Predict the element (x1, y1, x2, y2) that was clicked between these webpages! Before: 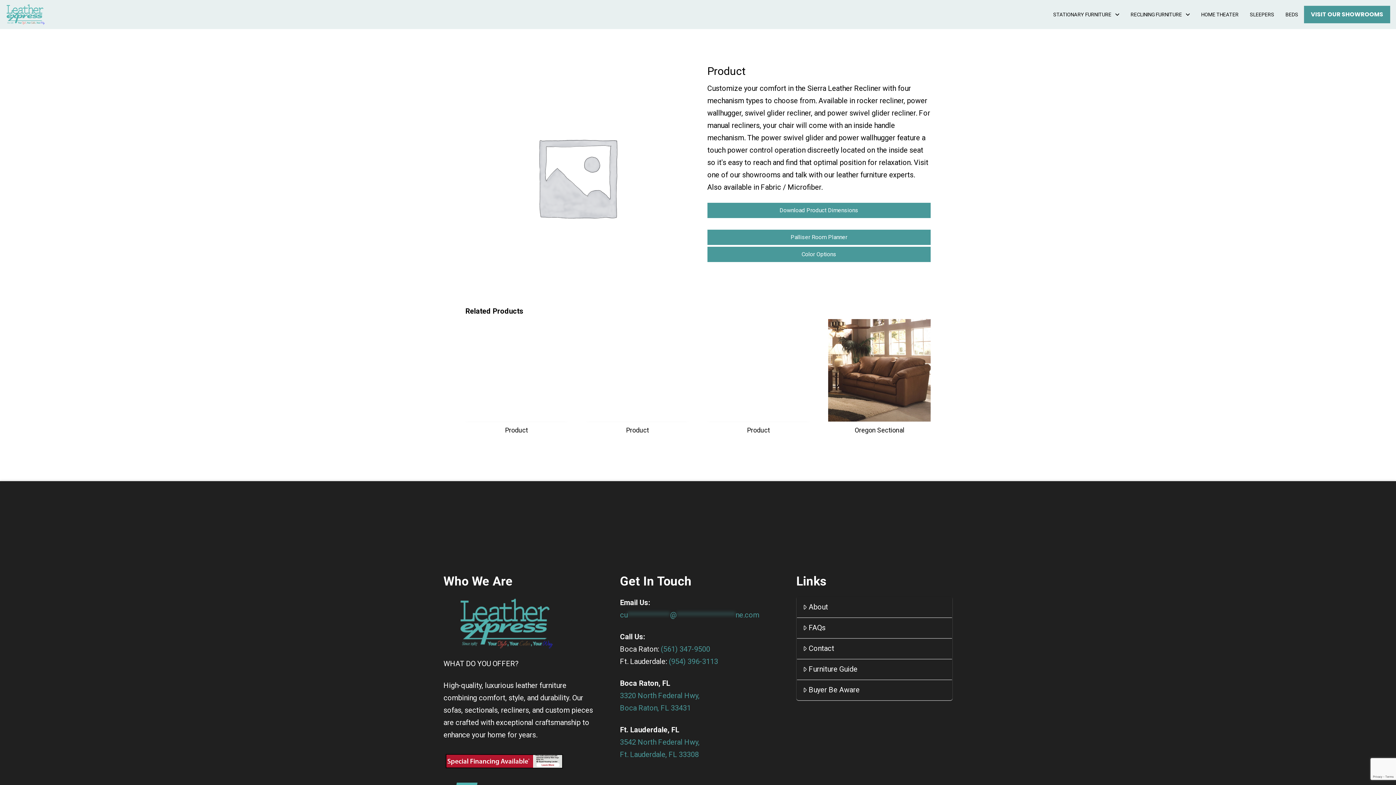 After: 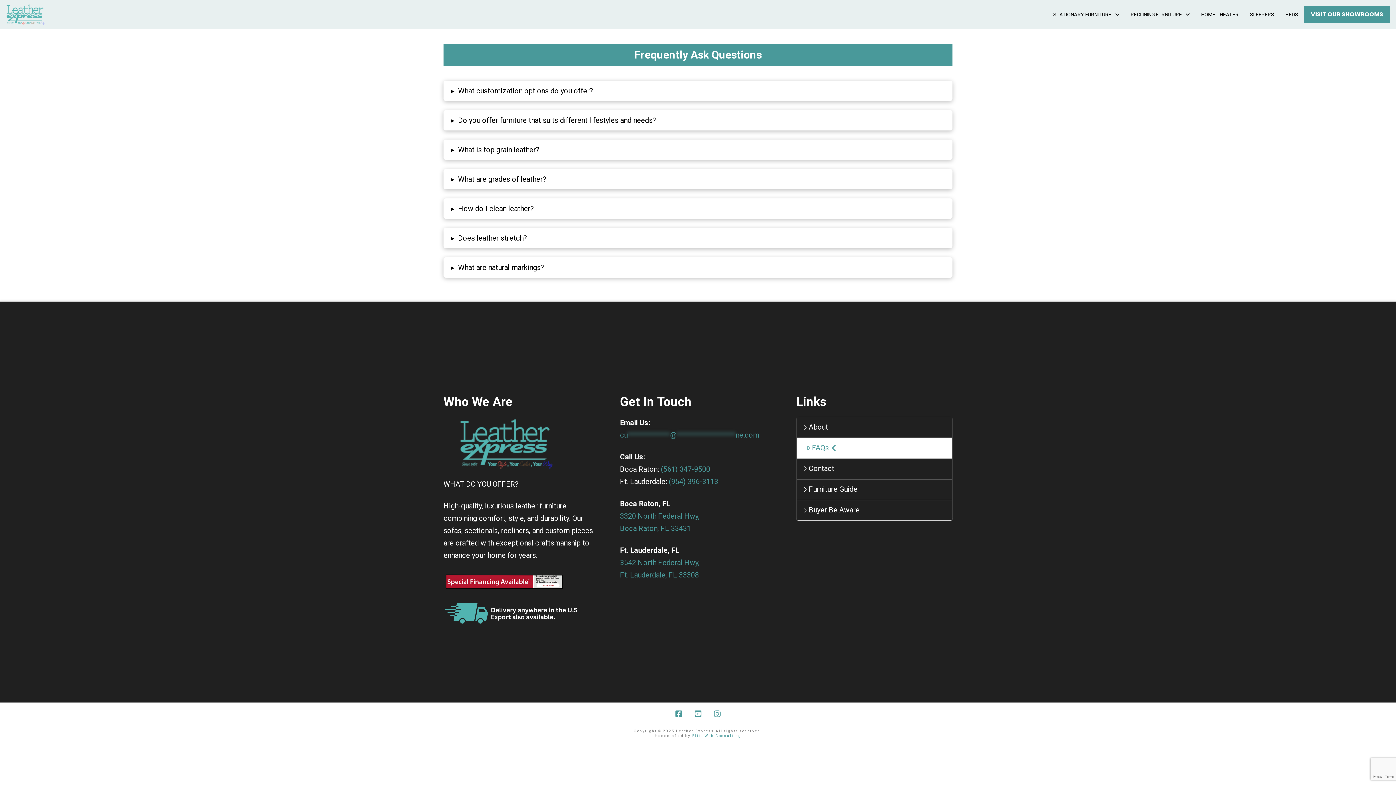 Action: label: FAQs bbox: (796, 617, 952, 638)